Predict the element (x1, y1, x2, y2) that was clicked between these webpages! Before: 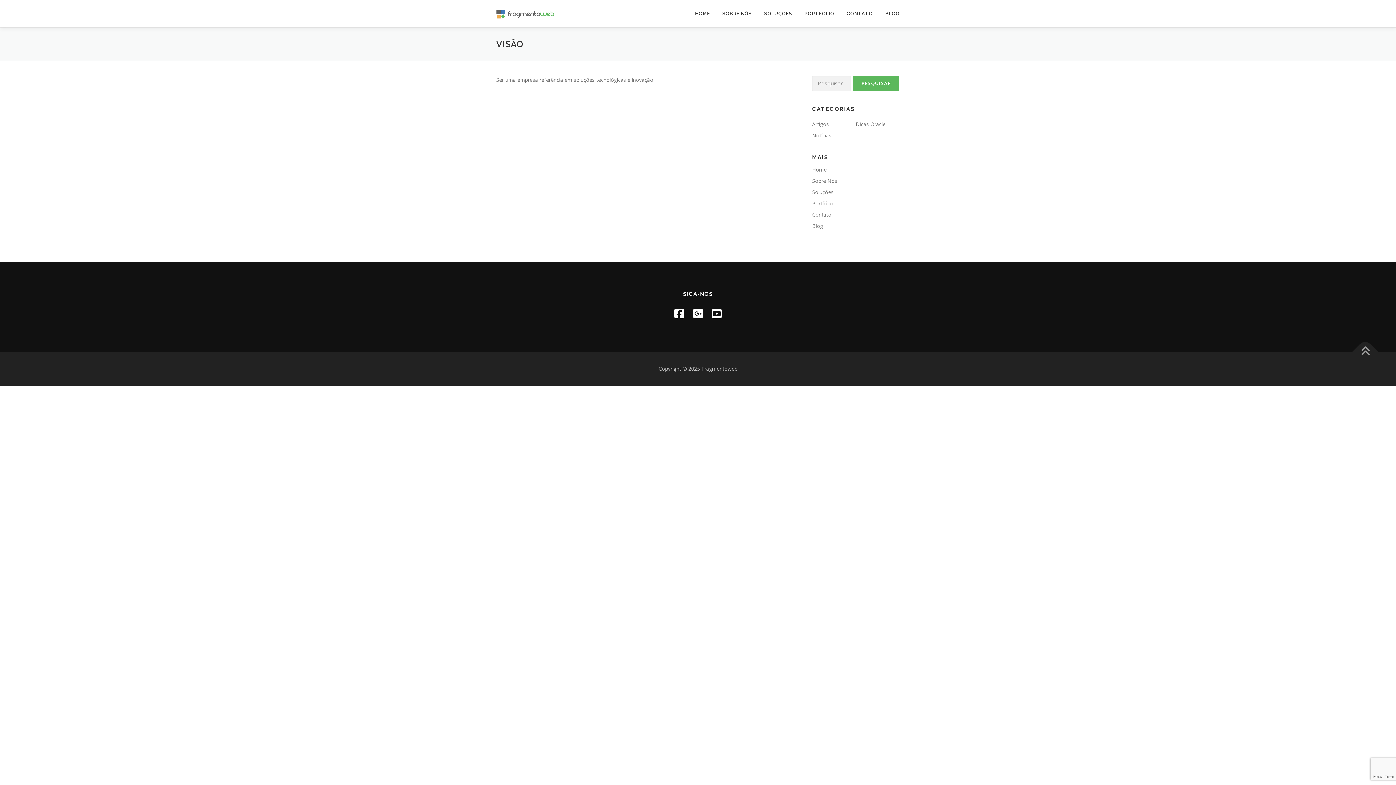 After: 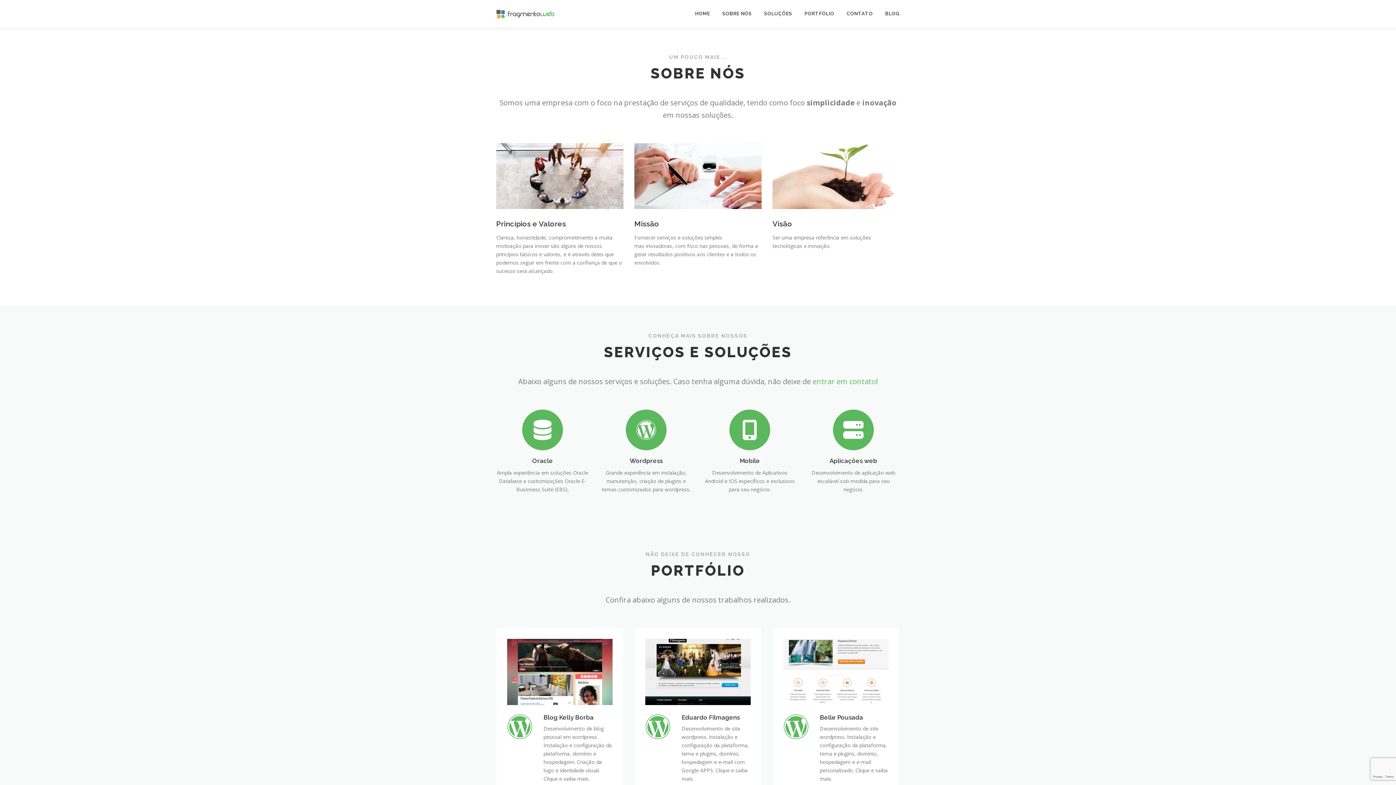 Action: label: Sobre Nós bbox: (812, 177, 837, 184)